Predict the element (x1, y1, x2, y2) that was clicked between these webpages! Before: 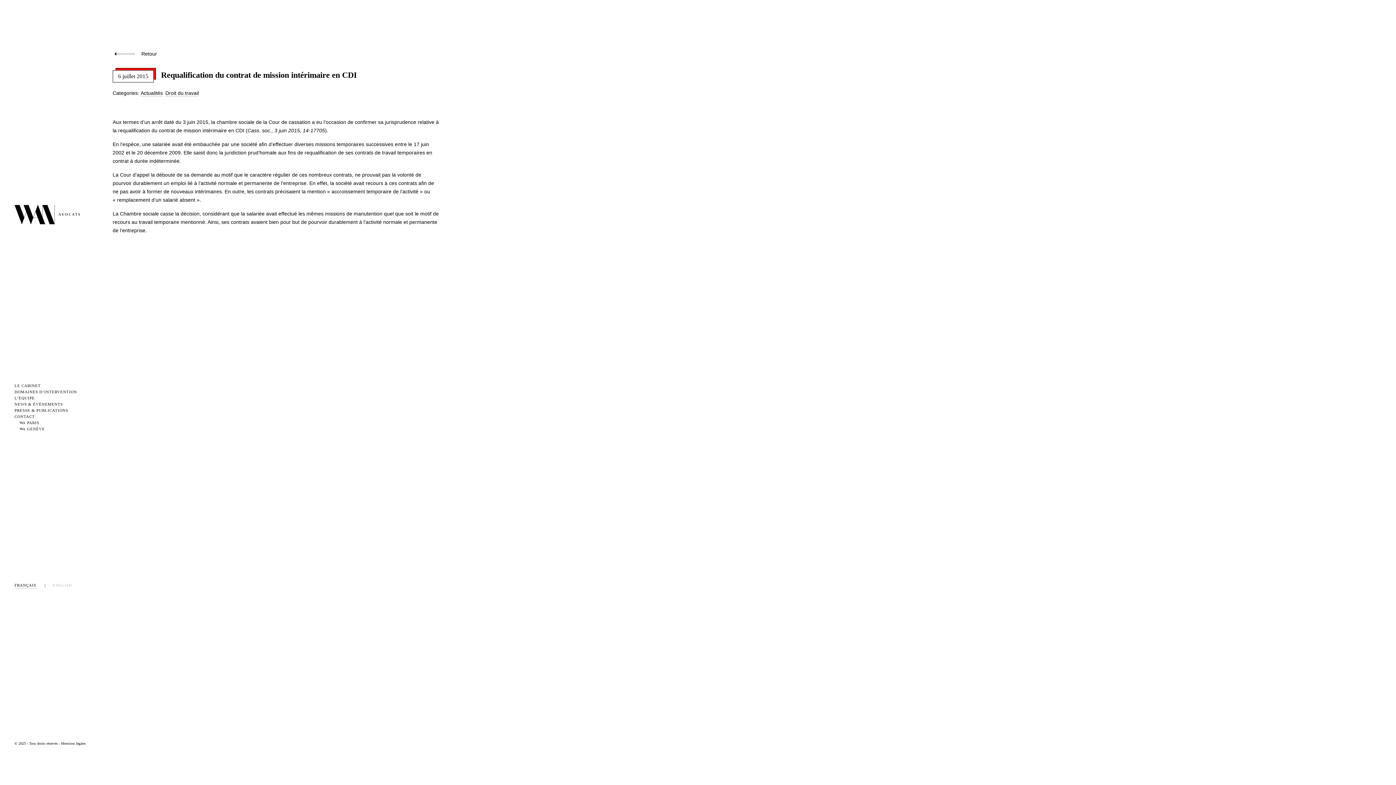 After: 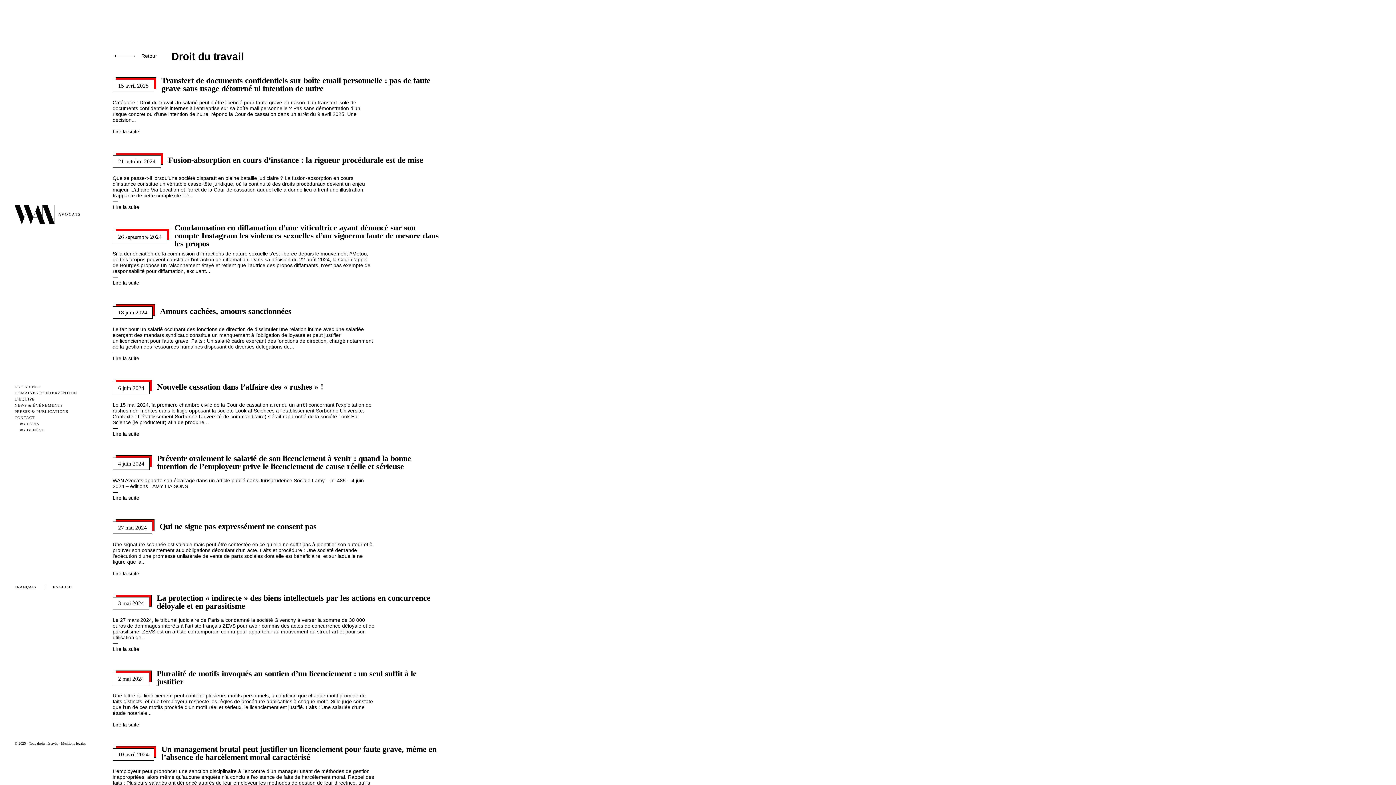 Action: bbox: (165, 90, 198, 96) label: Droit du travail